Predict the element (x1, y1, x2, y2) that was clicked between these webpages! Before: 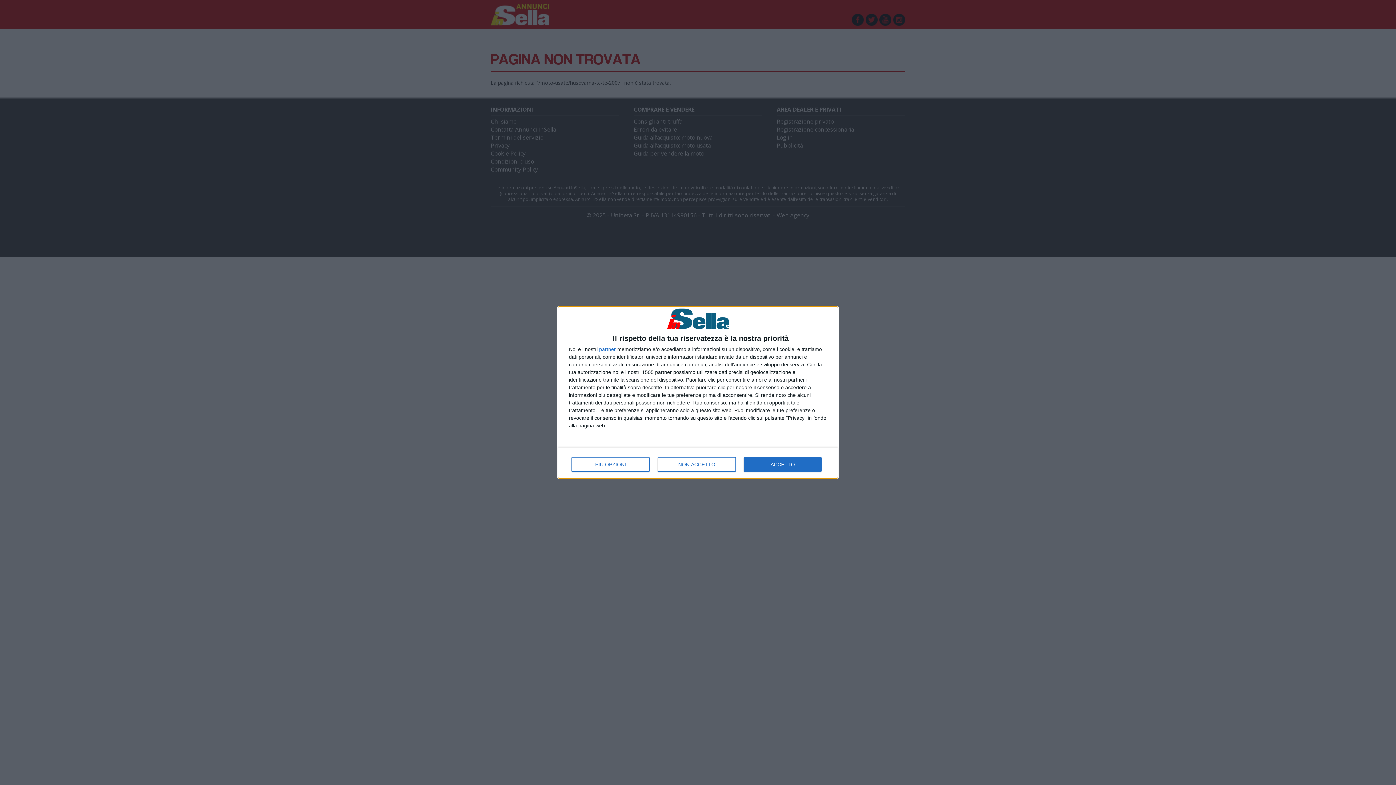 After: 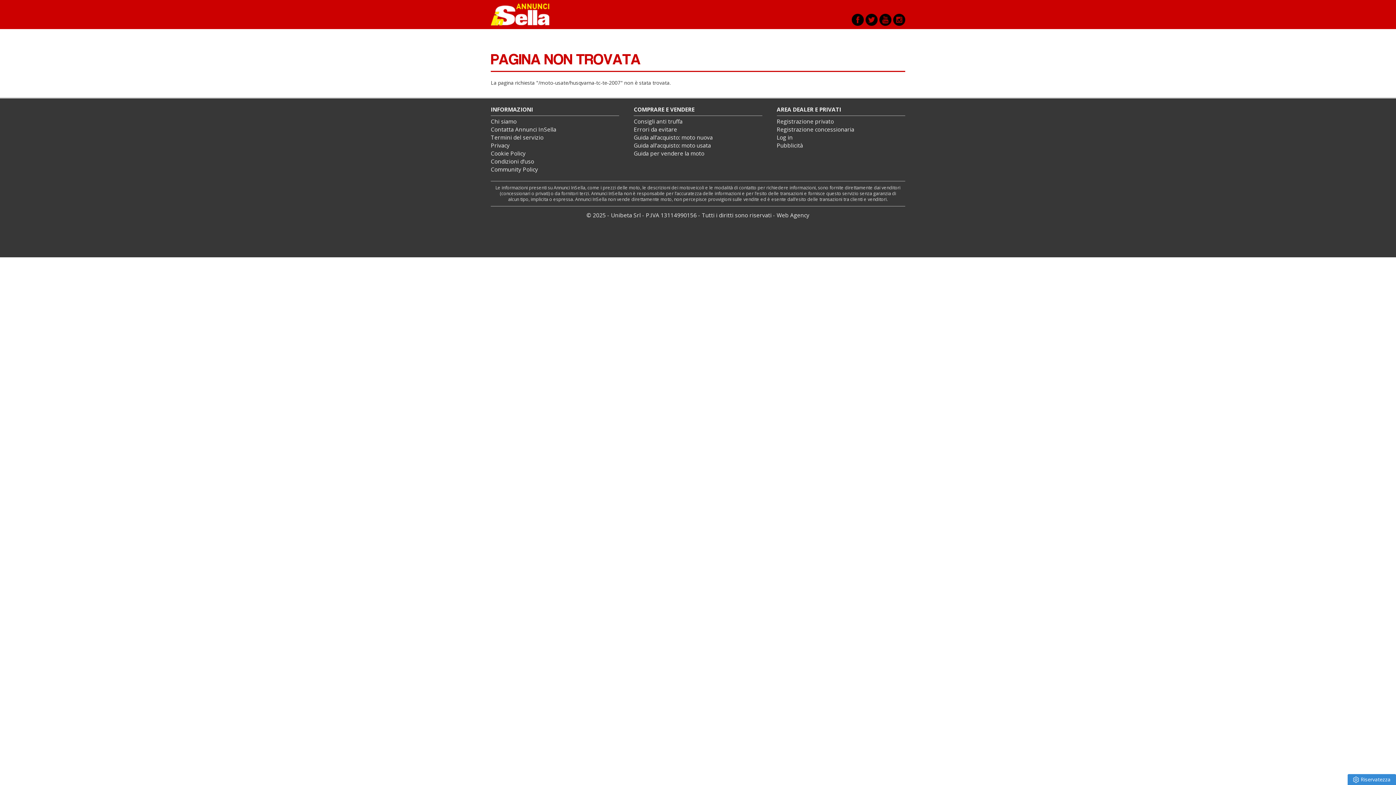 Action: label: ACCETTO bbox: (744, 457, 821, 472)